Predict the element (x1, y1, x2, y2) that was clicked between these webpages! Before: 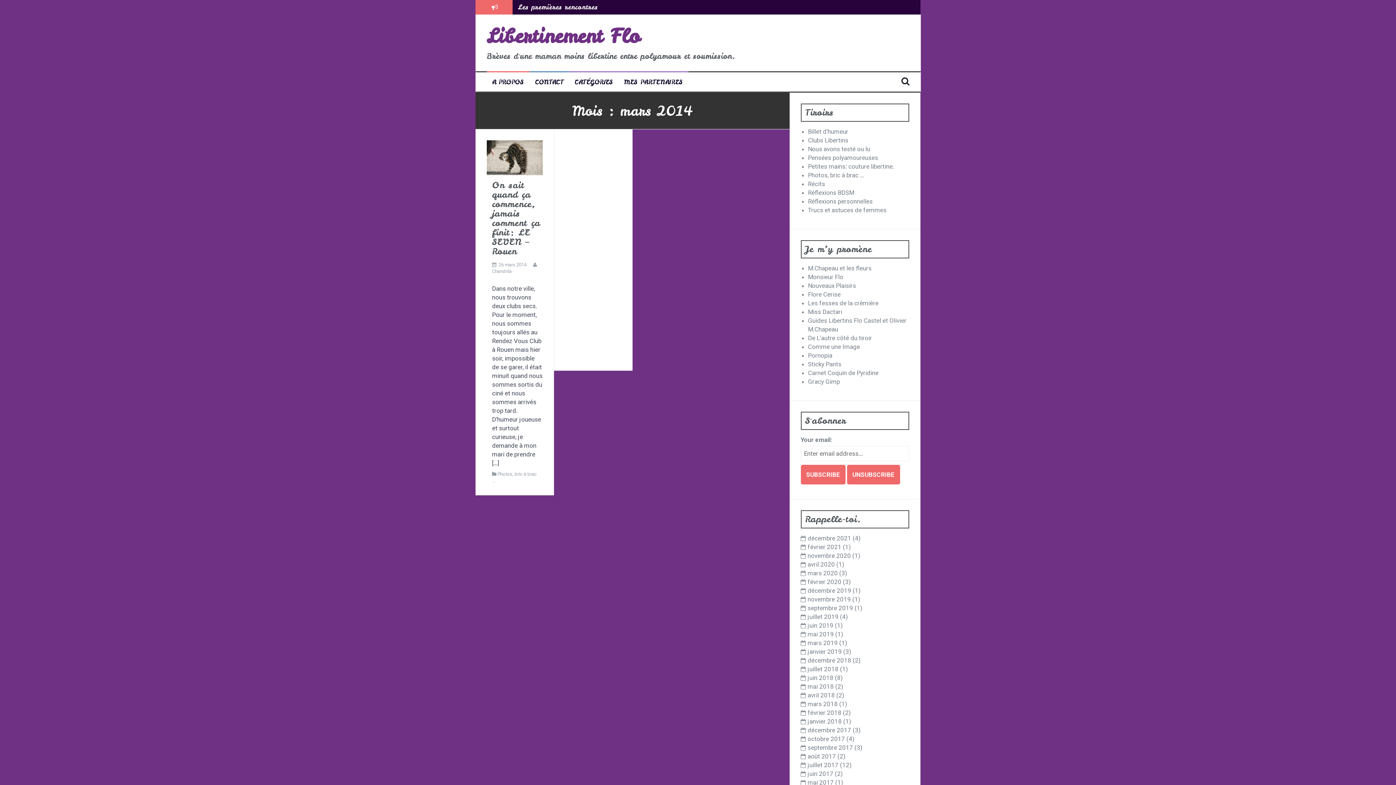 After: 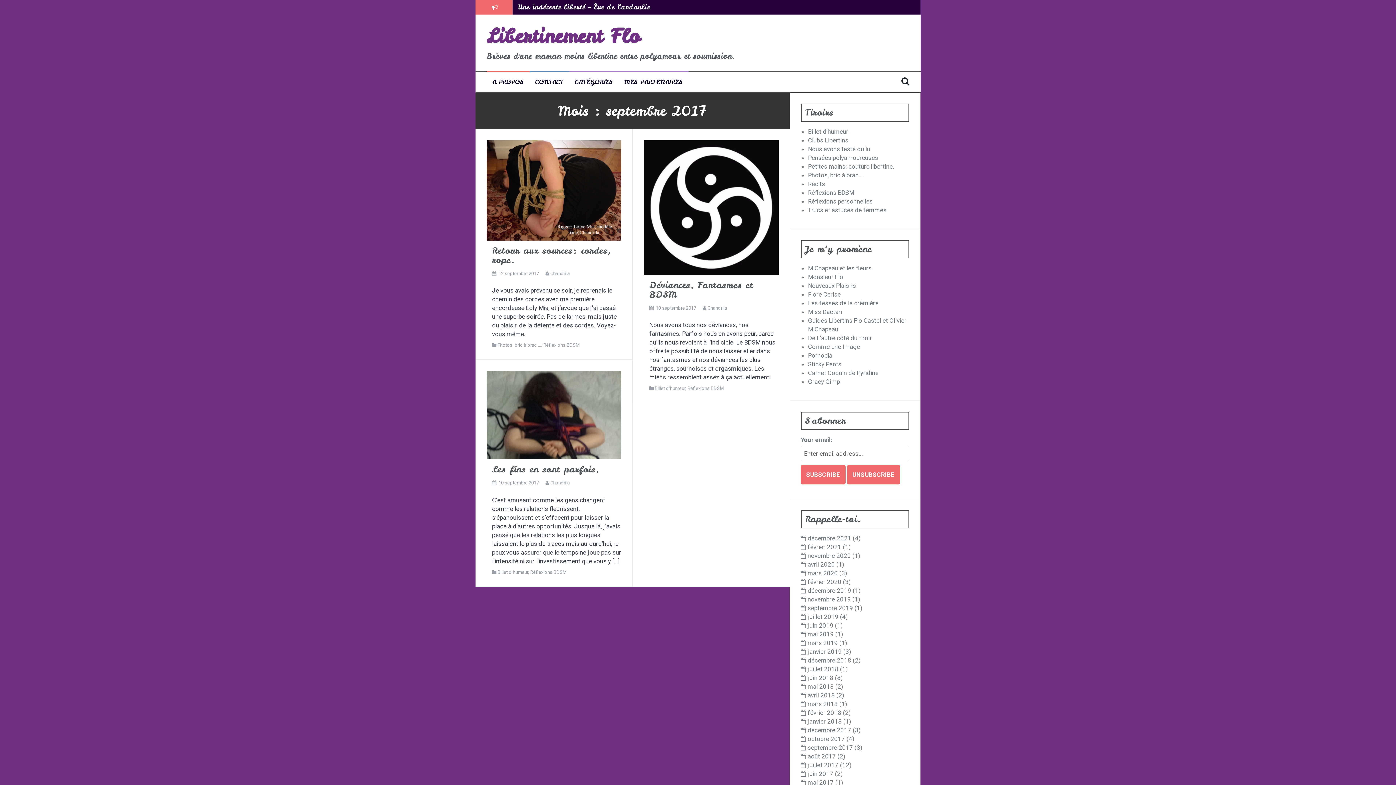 Action: bbox: (807, 744, 853, 751) label: septembre 2017